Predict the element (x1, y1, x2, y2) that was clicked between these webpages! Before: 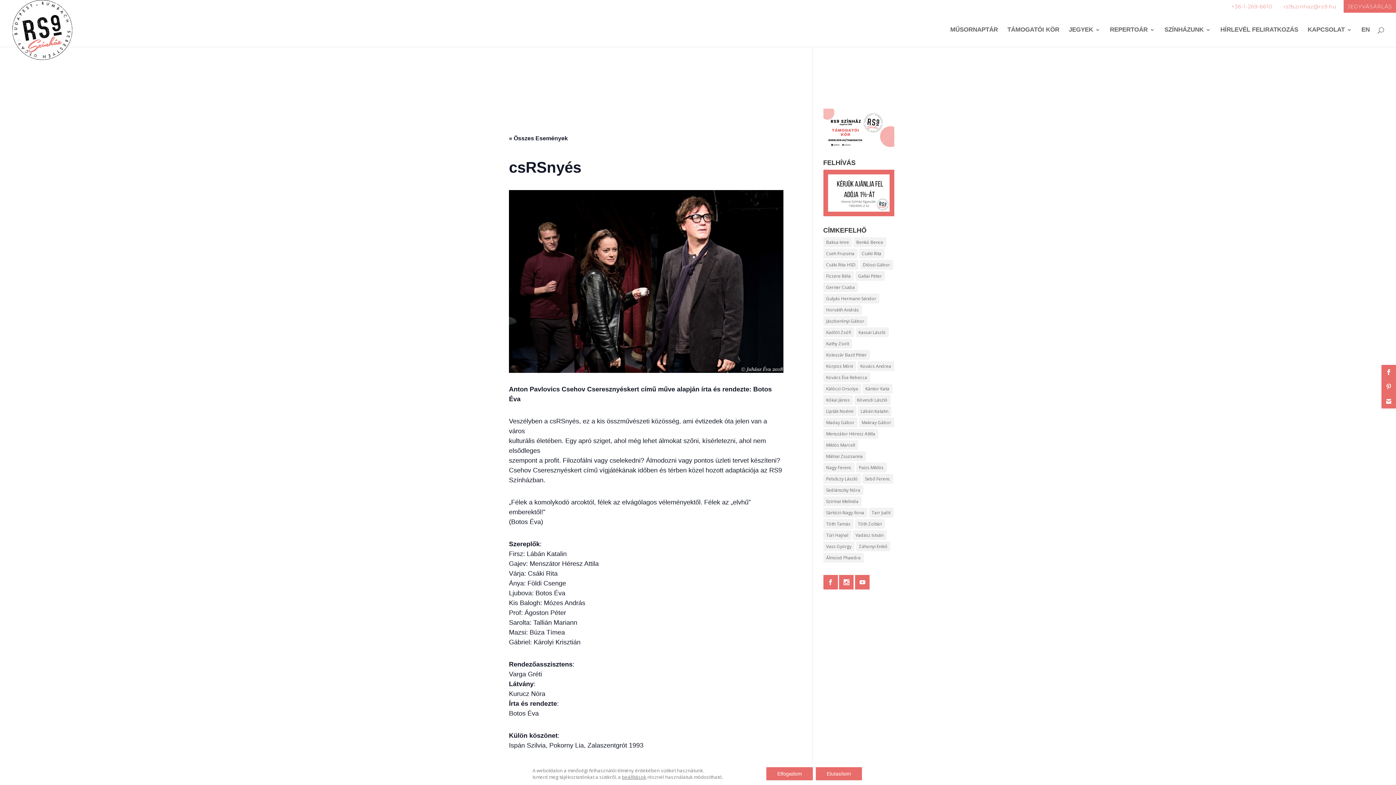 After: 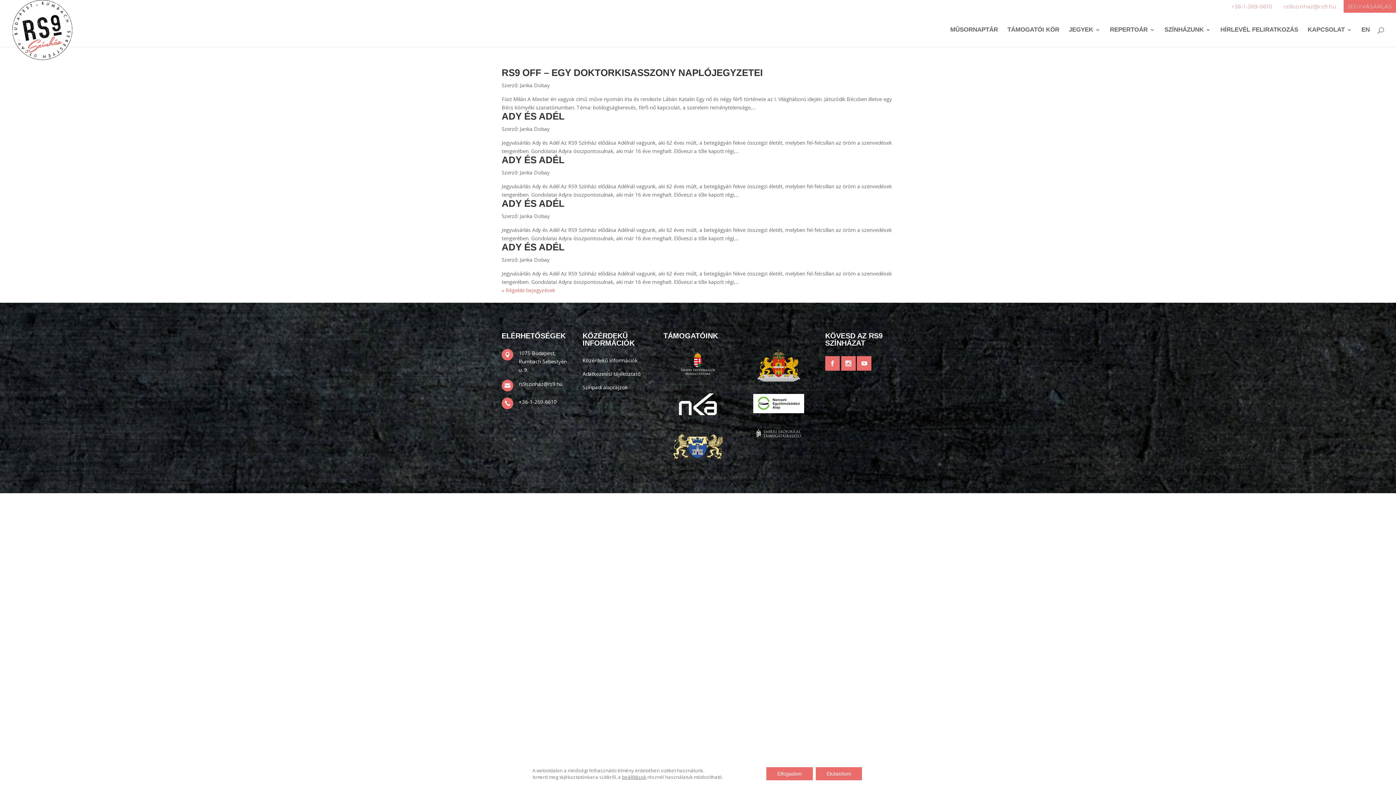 Action: bbox: (823, 327, 854, 337) label: Kadlót Zsófi (187 elem)